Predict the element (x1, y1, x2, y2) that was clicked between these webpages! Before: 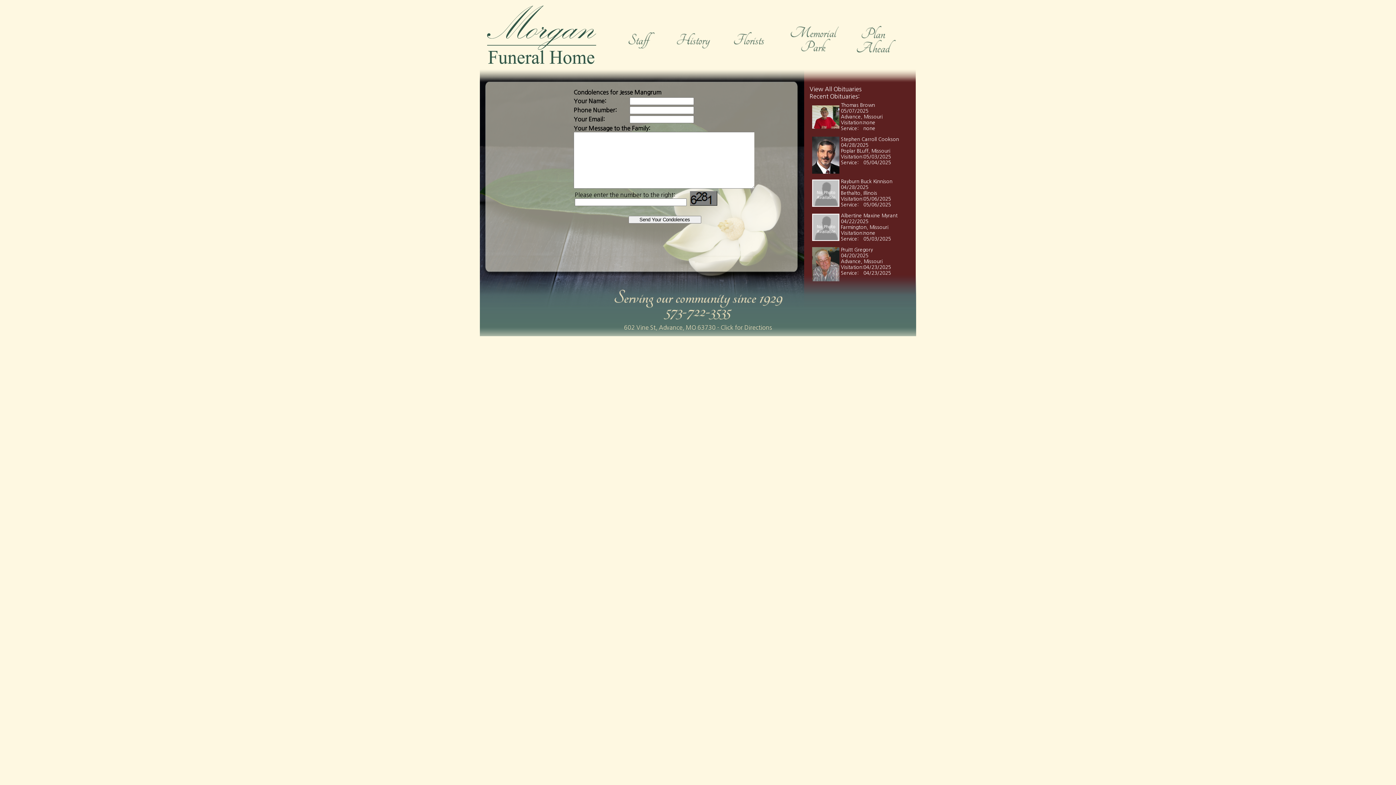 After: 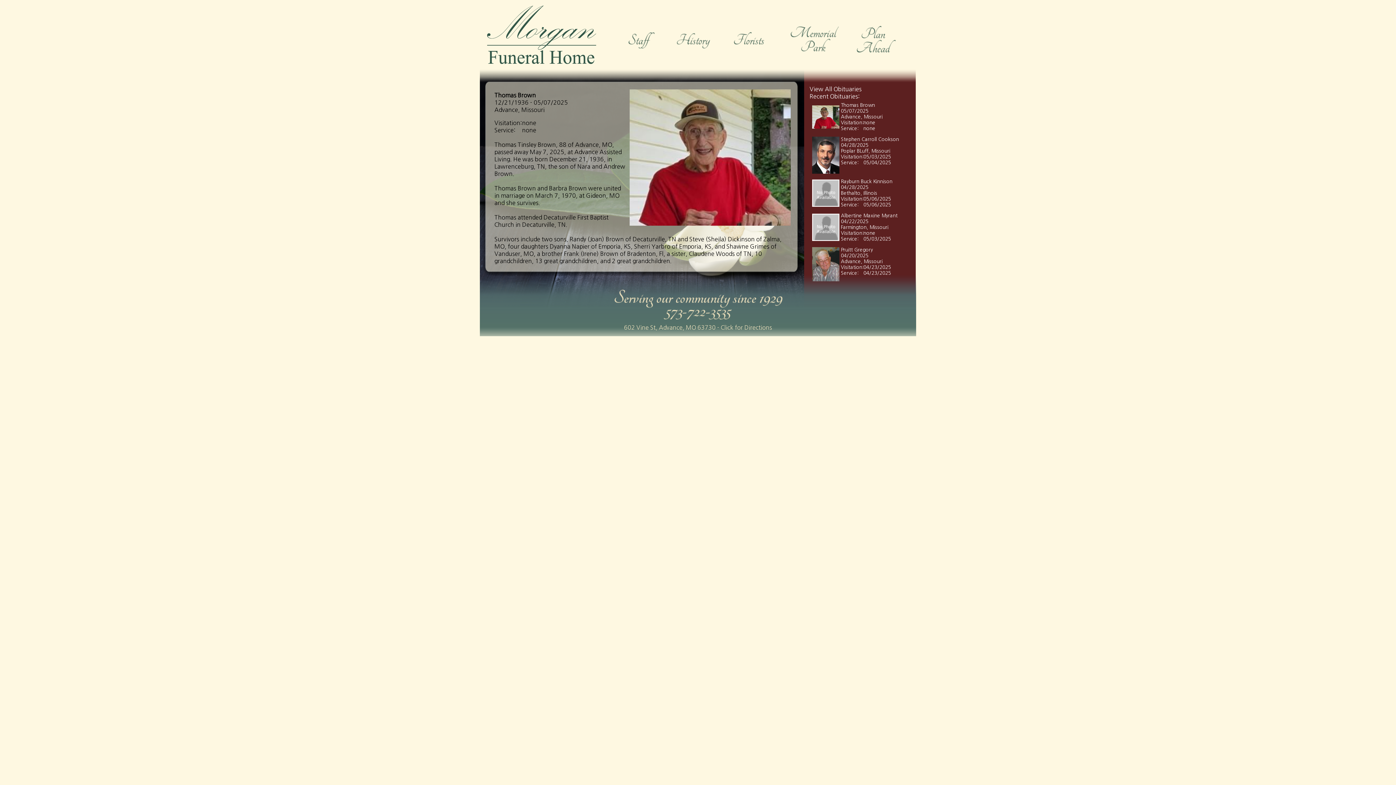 Action: bbox: (812, 124, 839, 129)